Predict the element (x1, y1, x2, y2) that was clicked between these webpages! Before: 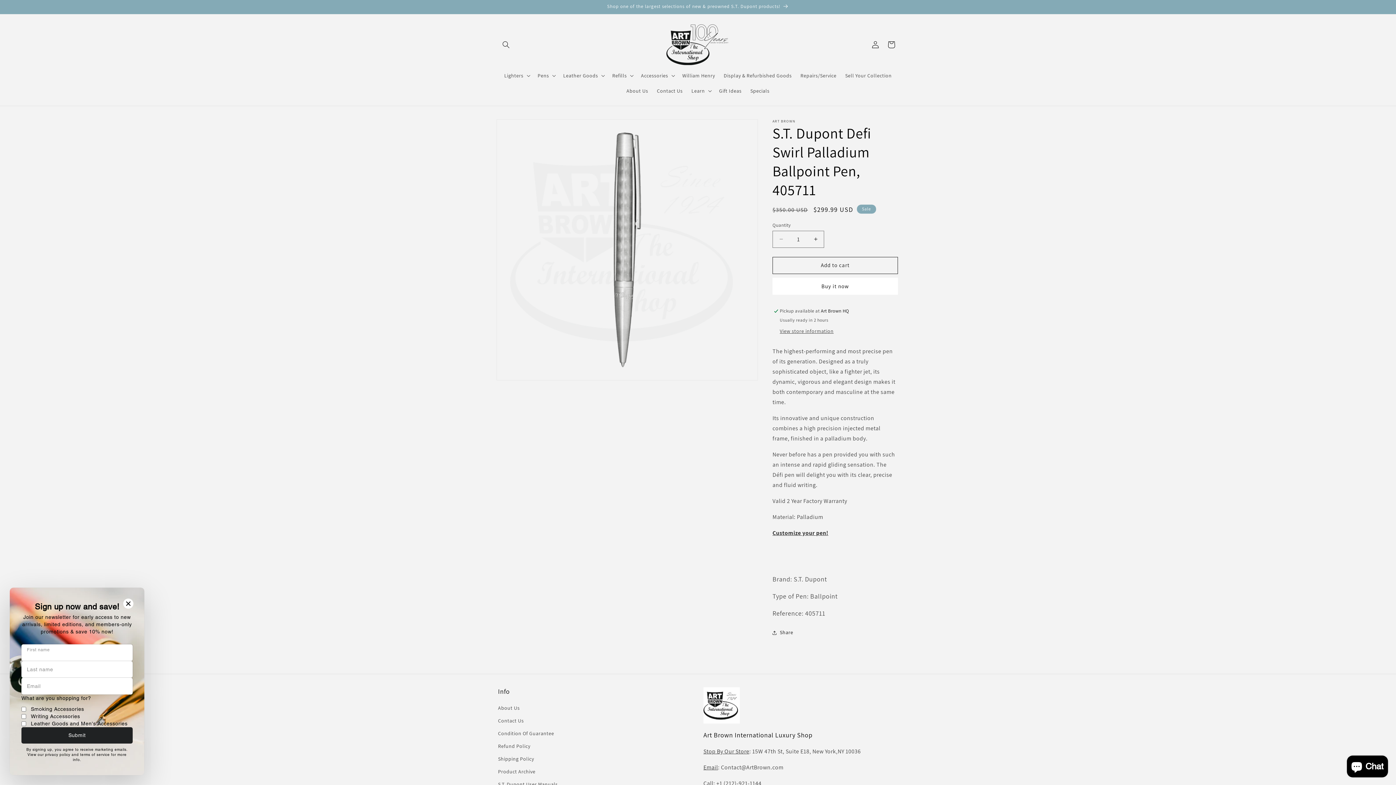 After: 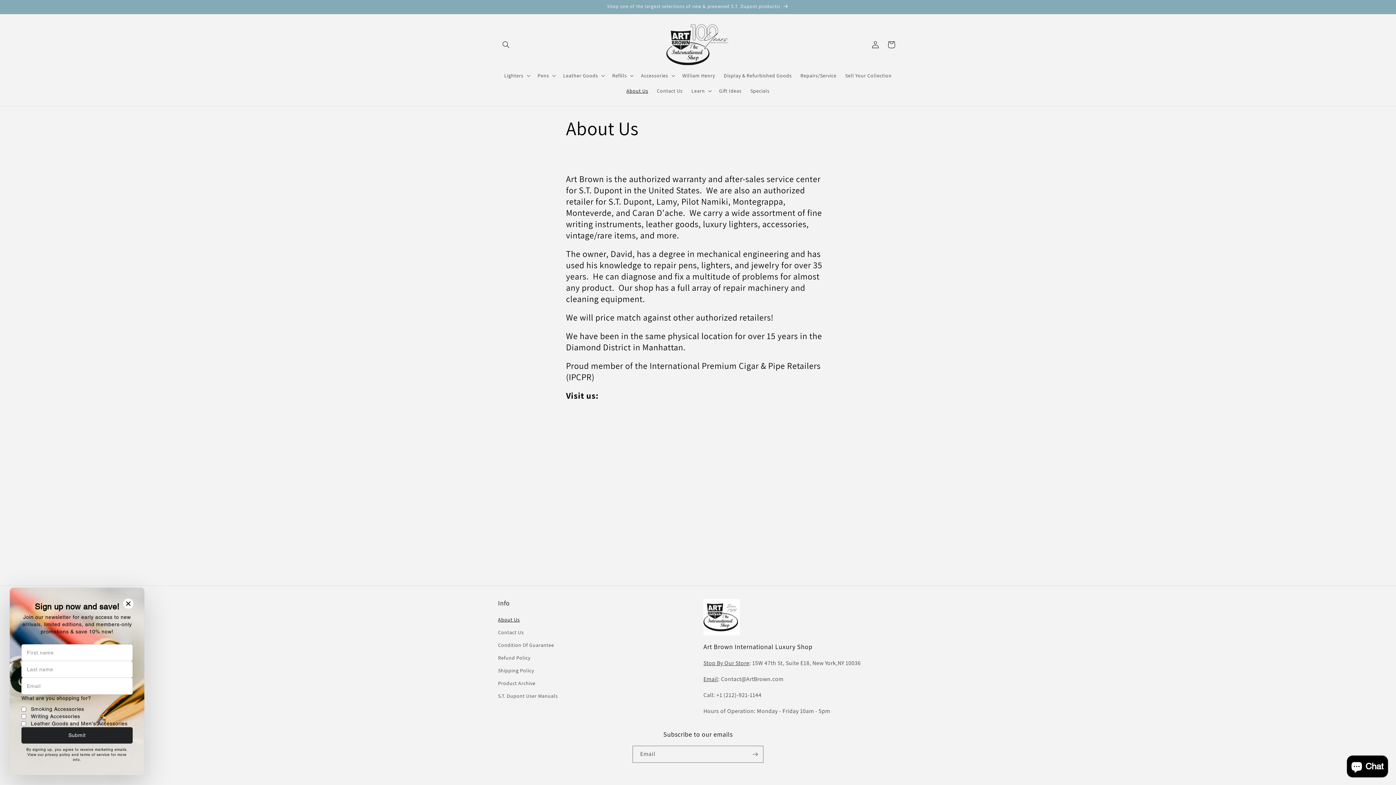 Action: label: About Us bbox: (498, 703, 519, 714)